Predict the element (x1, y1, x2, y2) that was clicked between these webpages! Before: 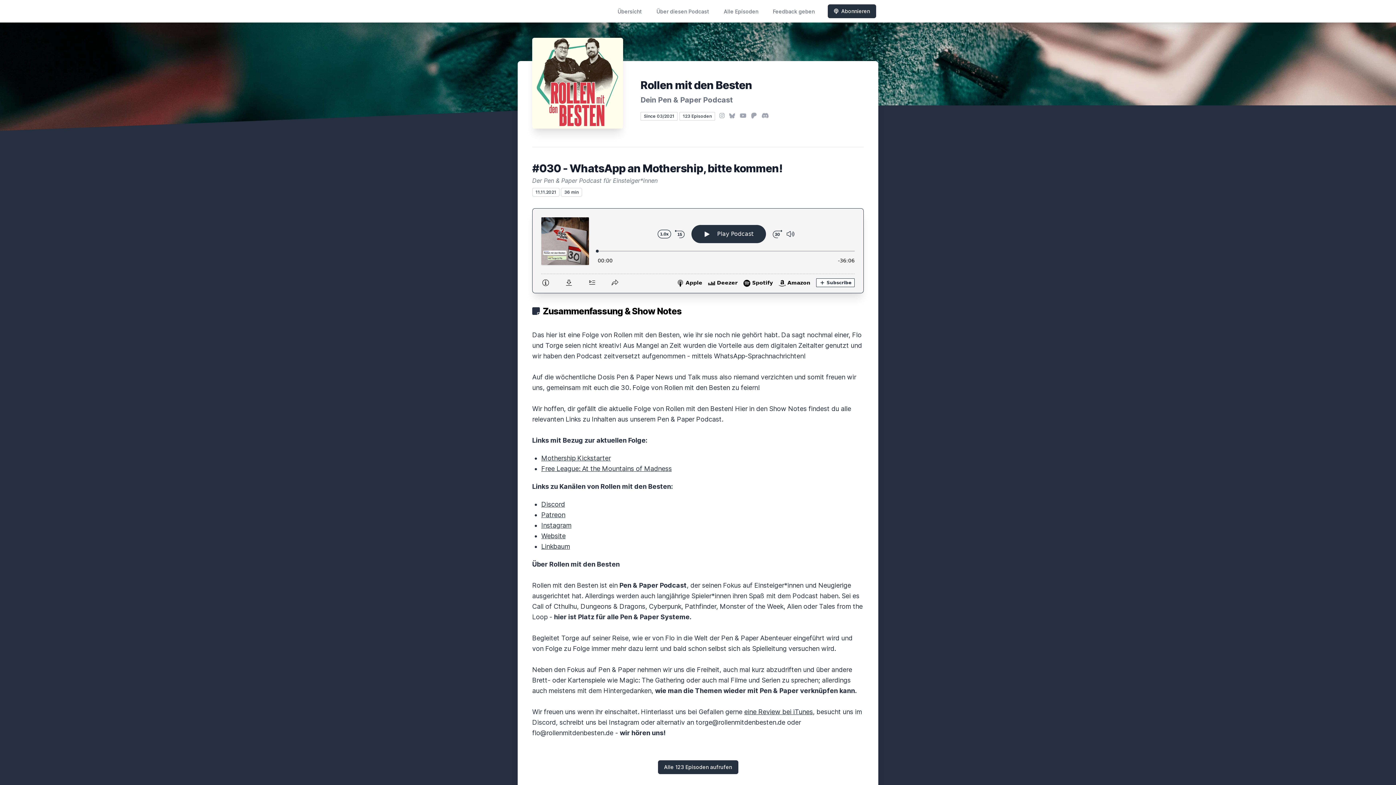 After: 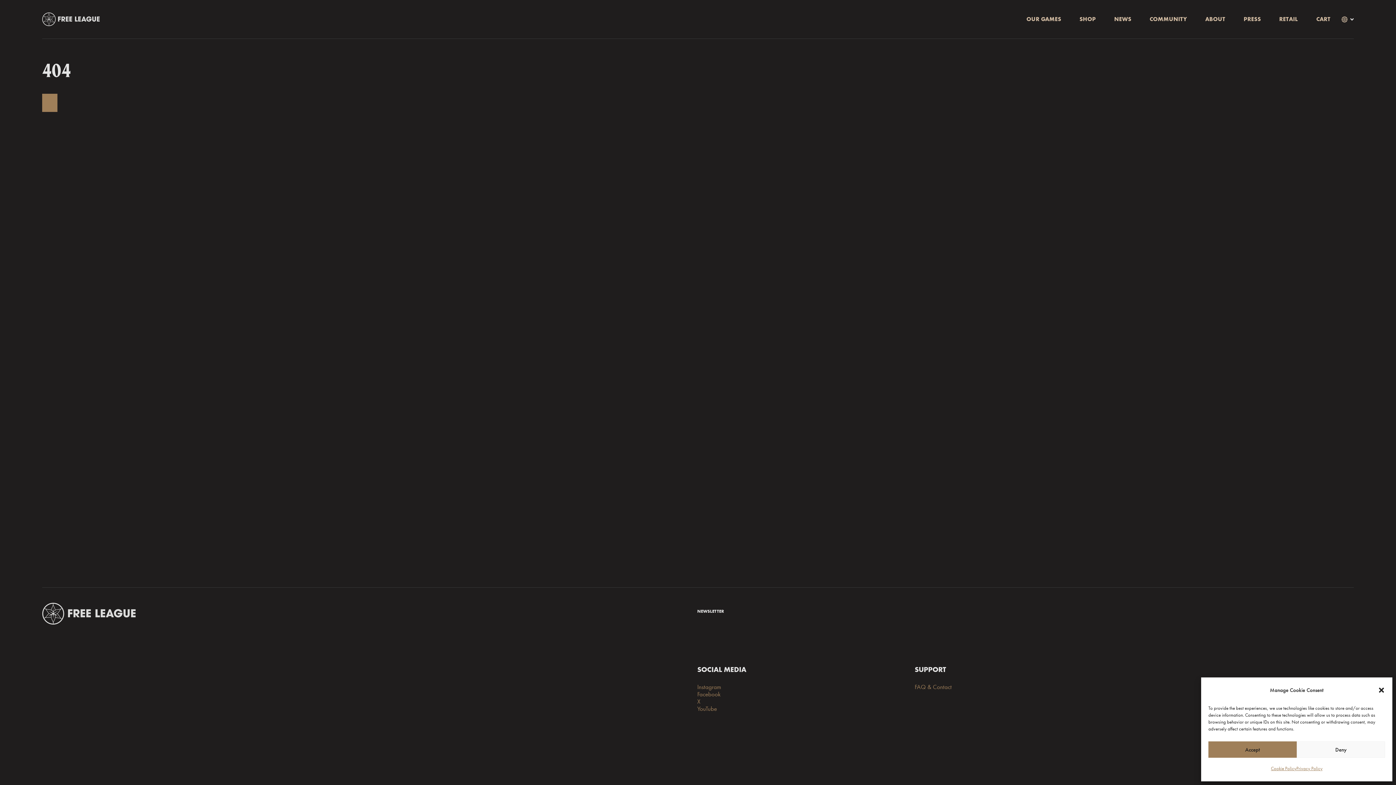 Action: bbox: (541, 465, 672, 472) label: Free League: At the Mountains of Madness